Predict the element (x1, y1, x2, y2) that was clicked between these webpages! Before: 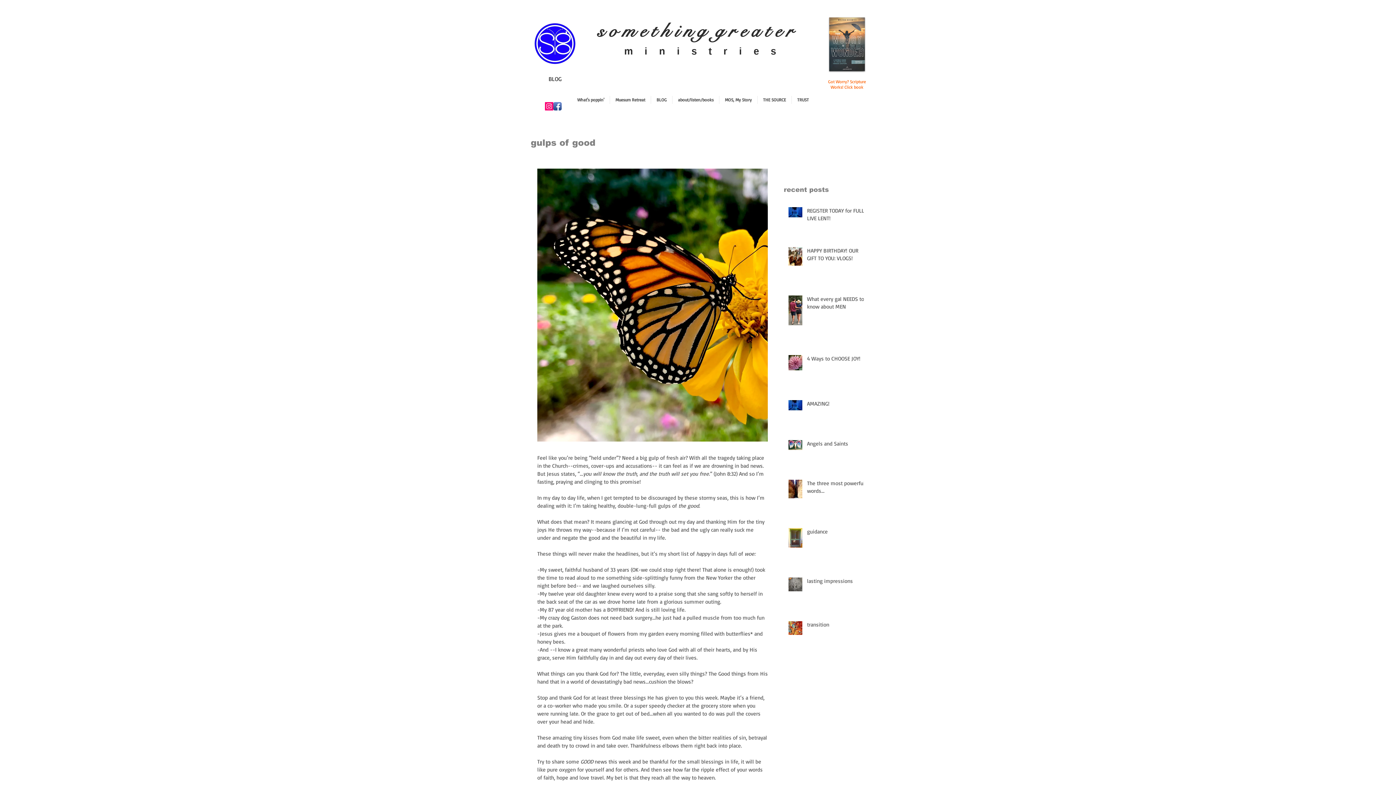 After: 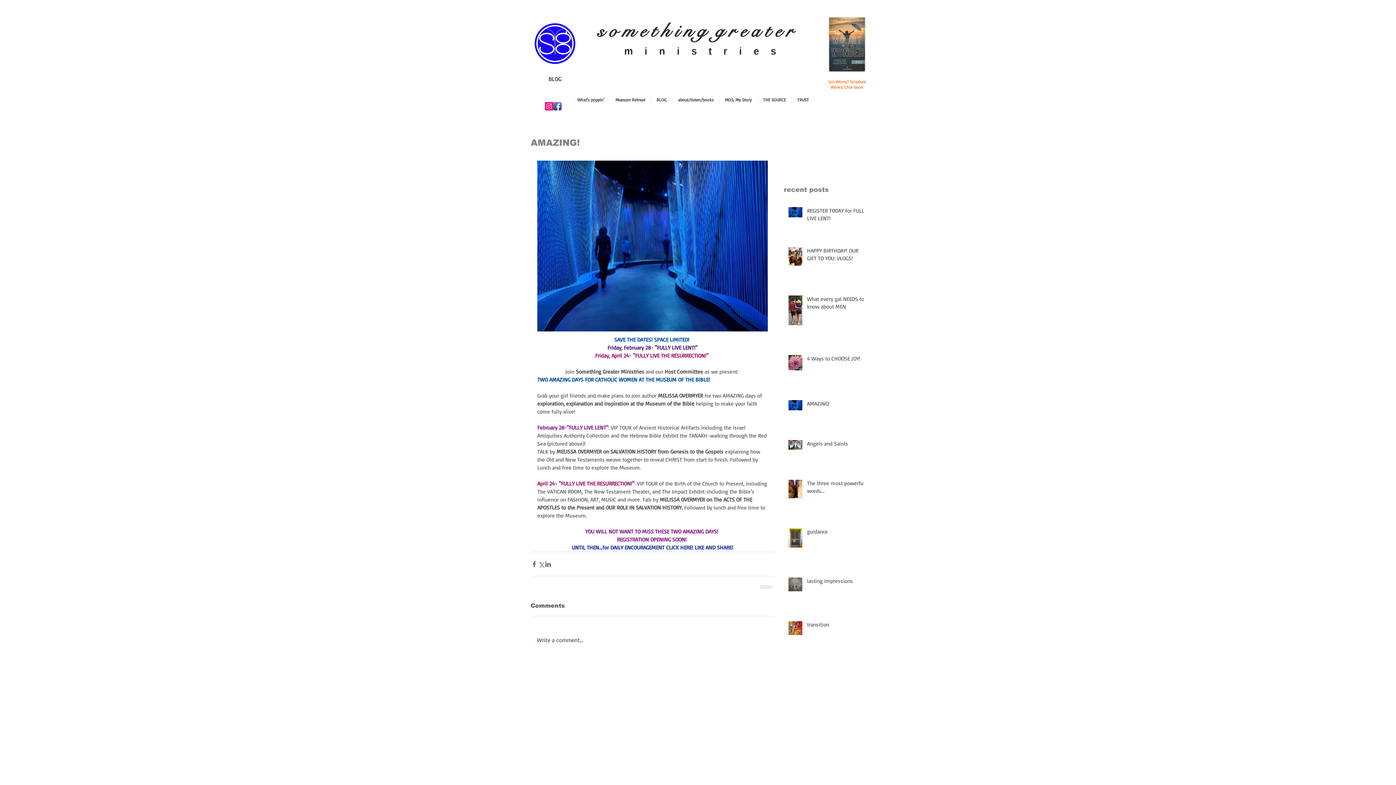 Action: bbox: (807, 400, 868, 410) label: AMAZING!